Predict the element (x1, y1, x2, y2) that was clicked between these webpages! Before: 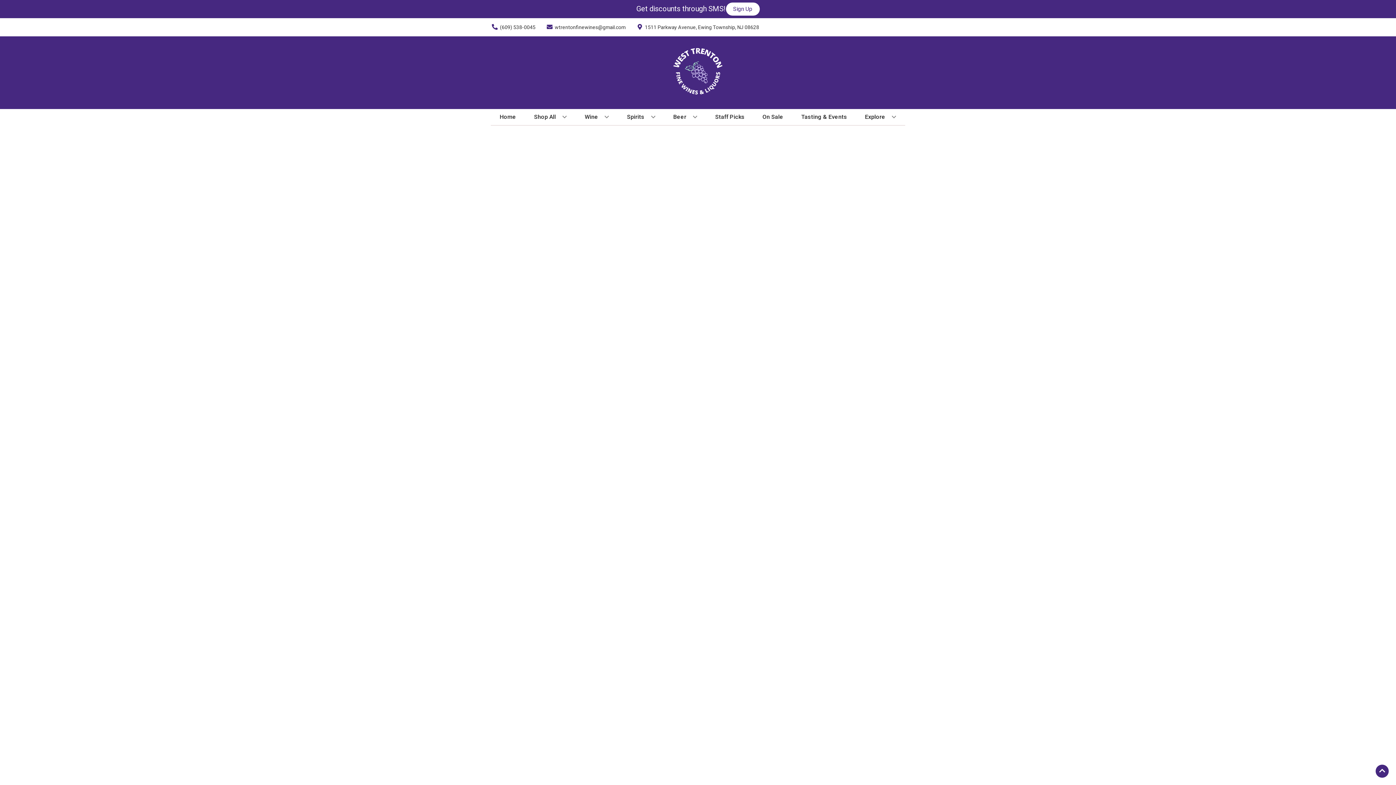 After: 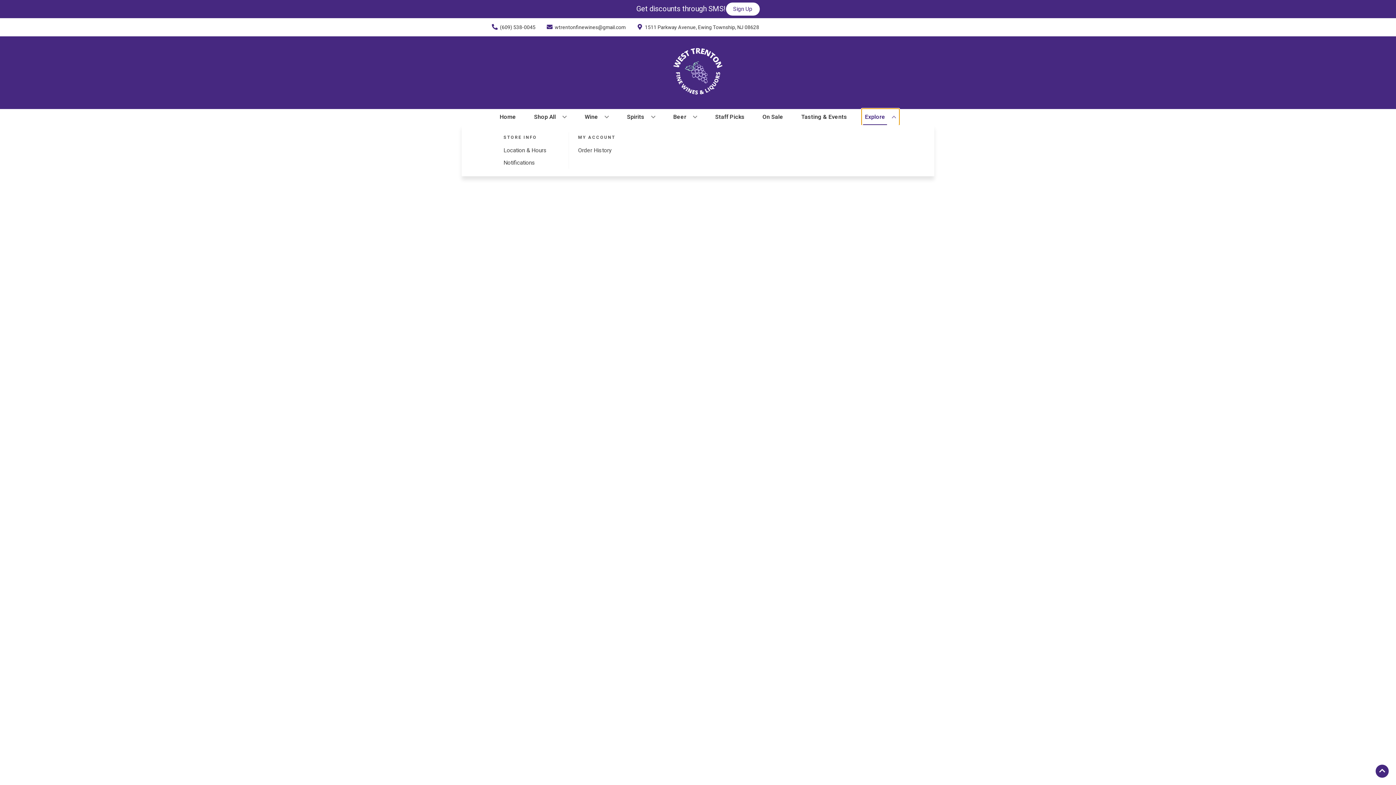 Action: label: Explore bbox: (862, 109, 899, 125)